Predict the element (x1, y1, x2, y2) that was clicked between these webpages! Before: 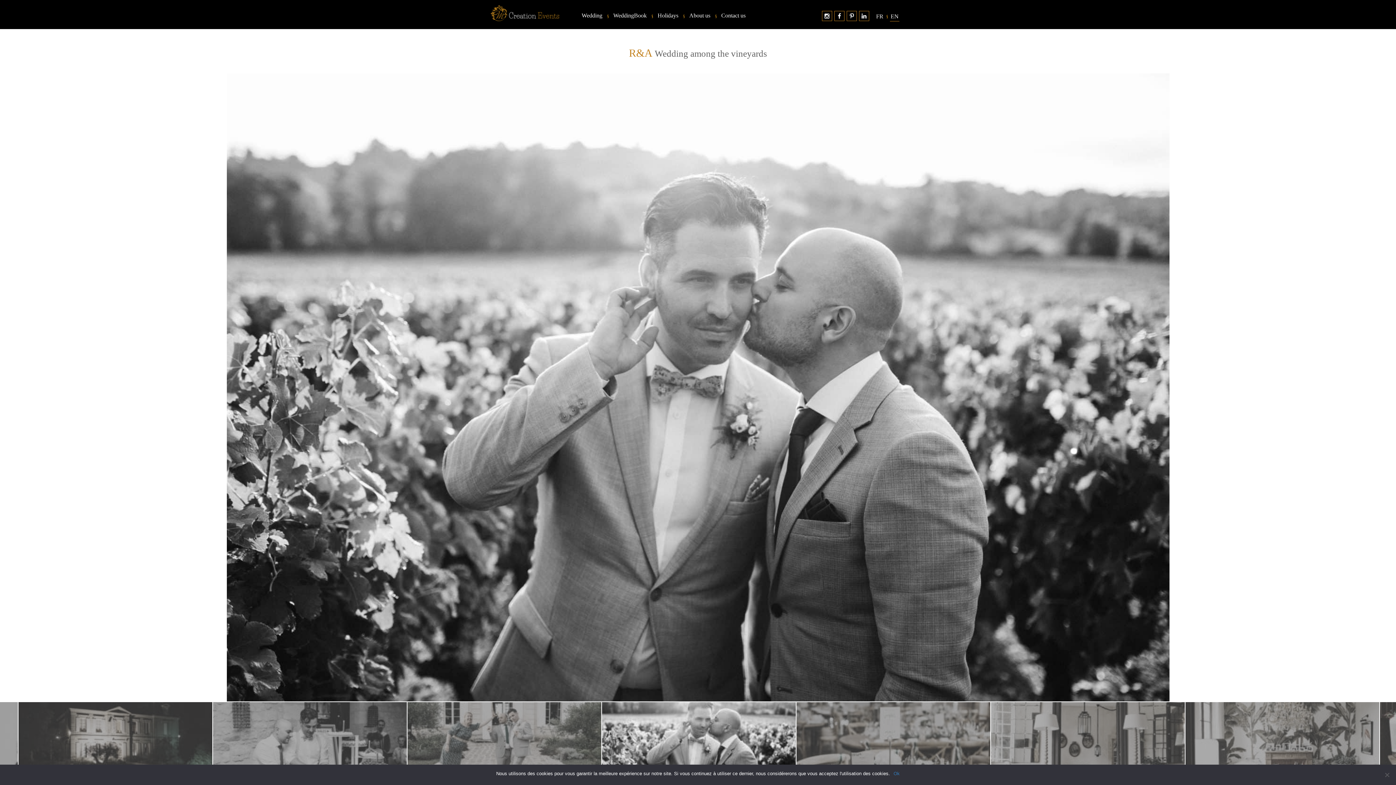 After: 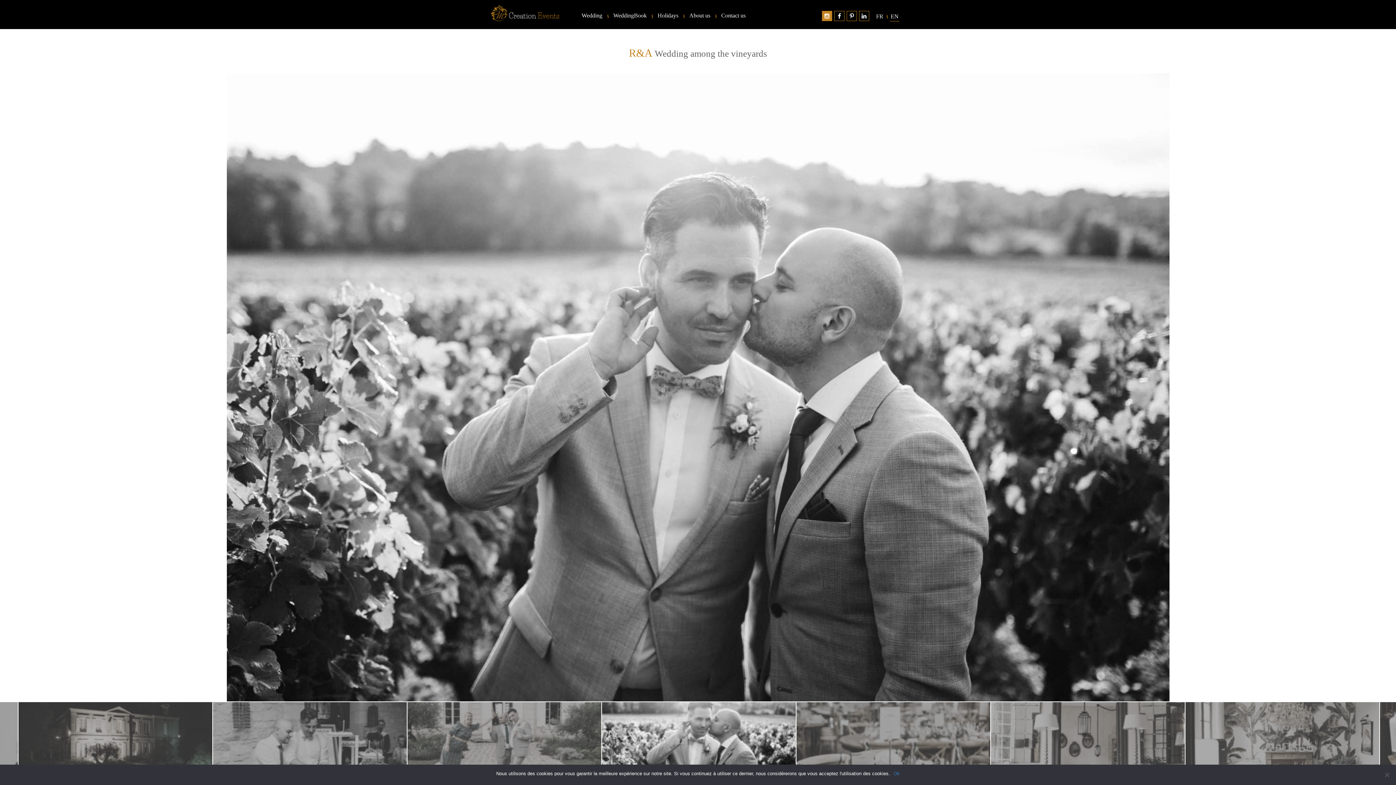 Action: bbox: (822, 10, 832, 21)